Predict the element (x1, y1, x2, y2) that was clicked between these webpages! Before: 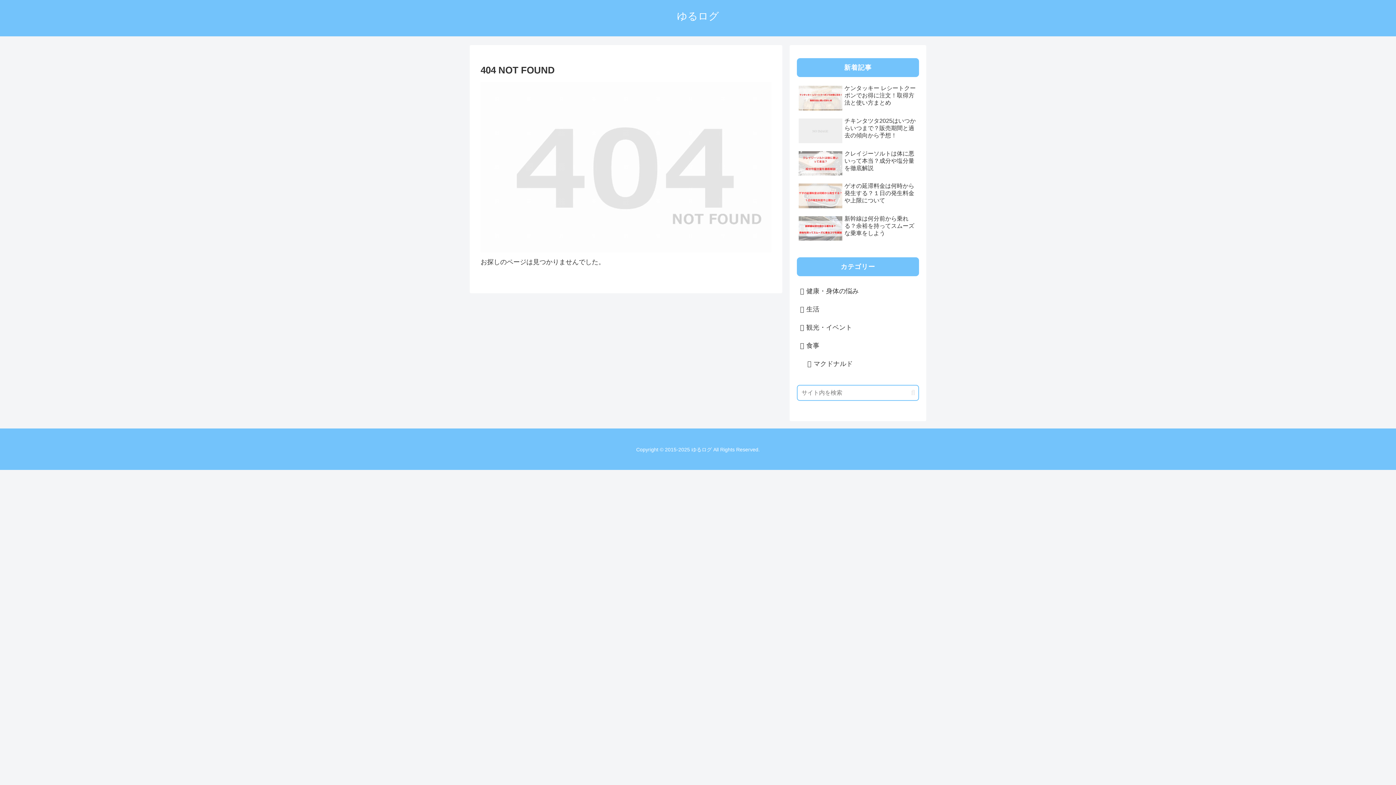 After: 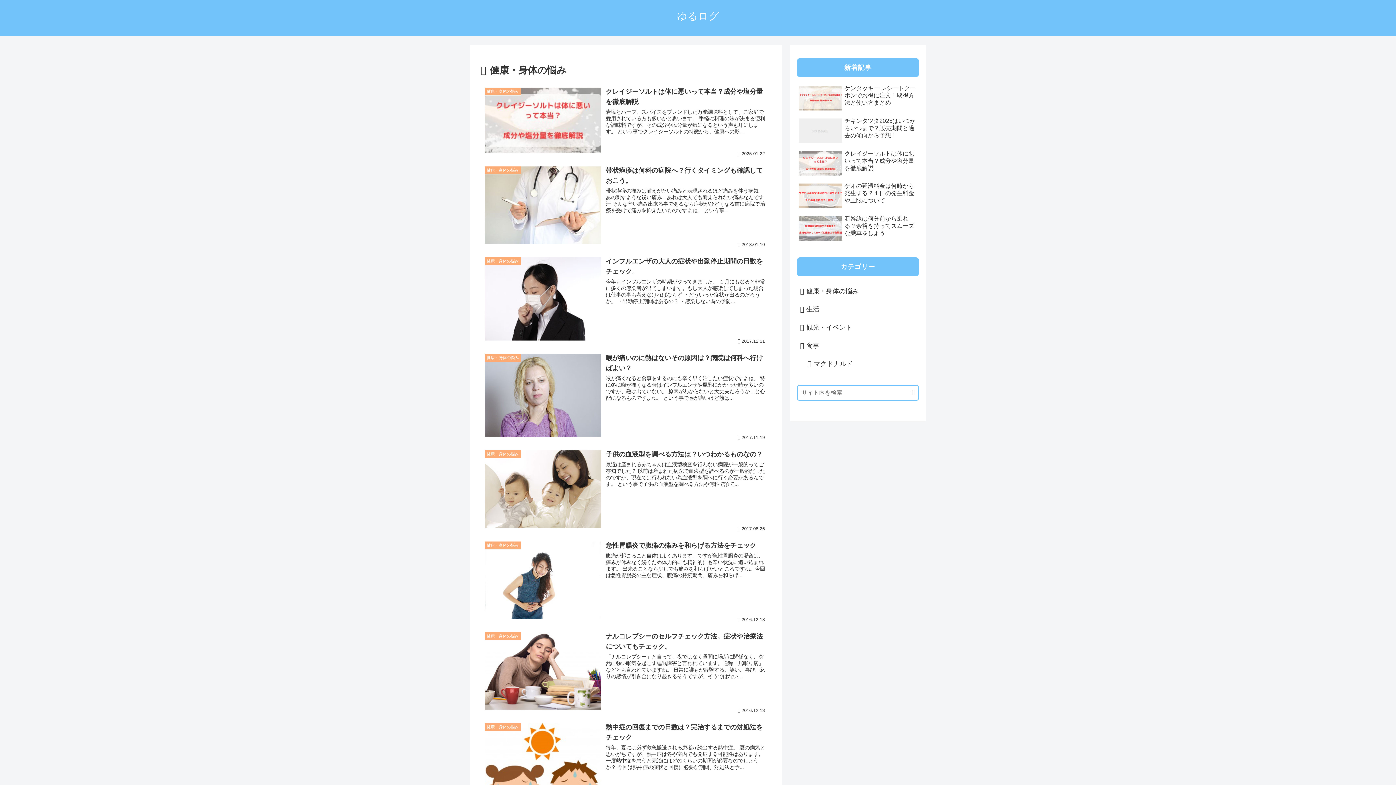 Action: label: 健康・身体の悩み bbox: (797, 282, 919, 300)